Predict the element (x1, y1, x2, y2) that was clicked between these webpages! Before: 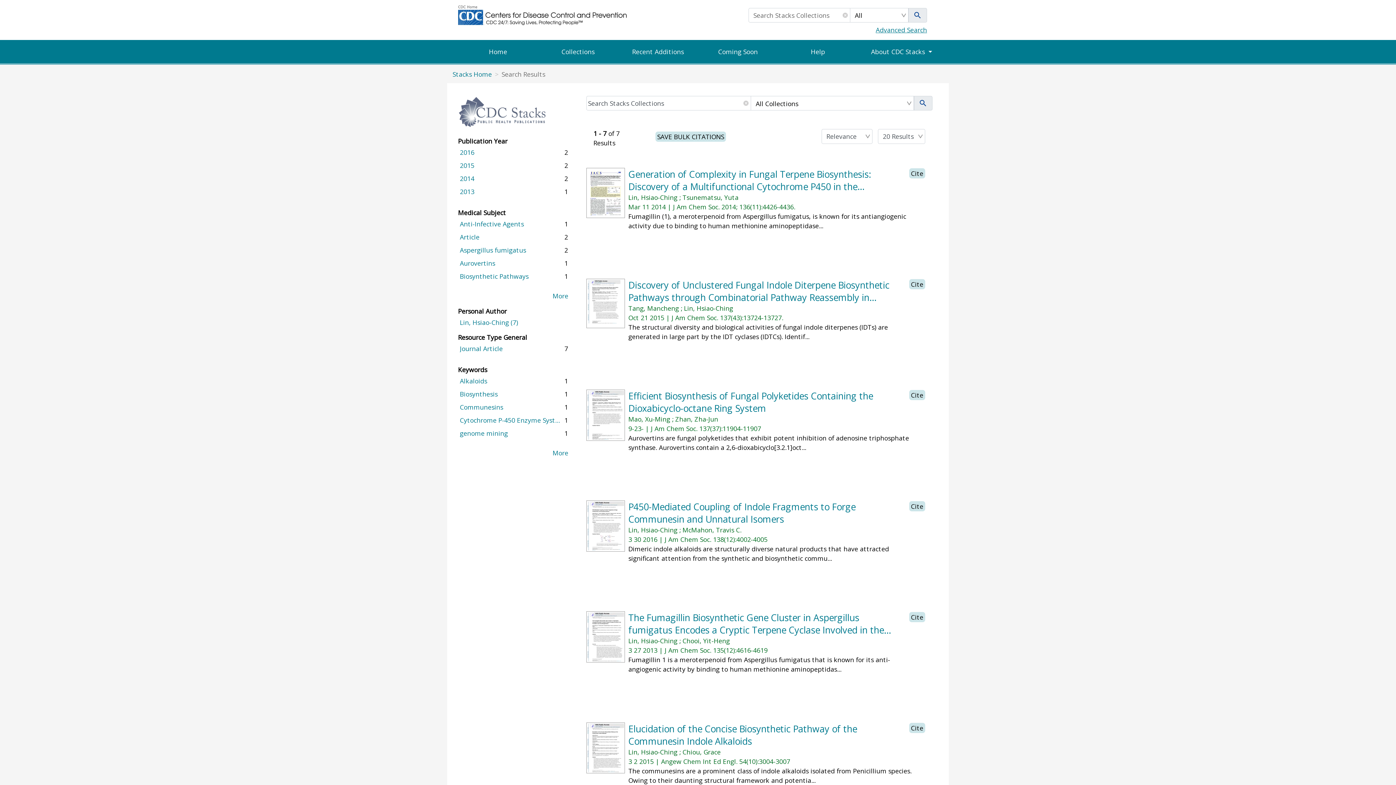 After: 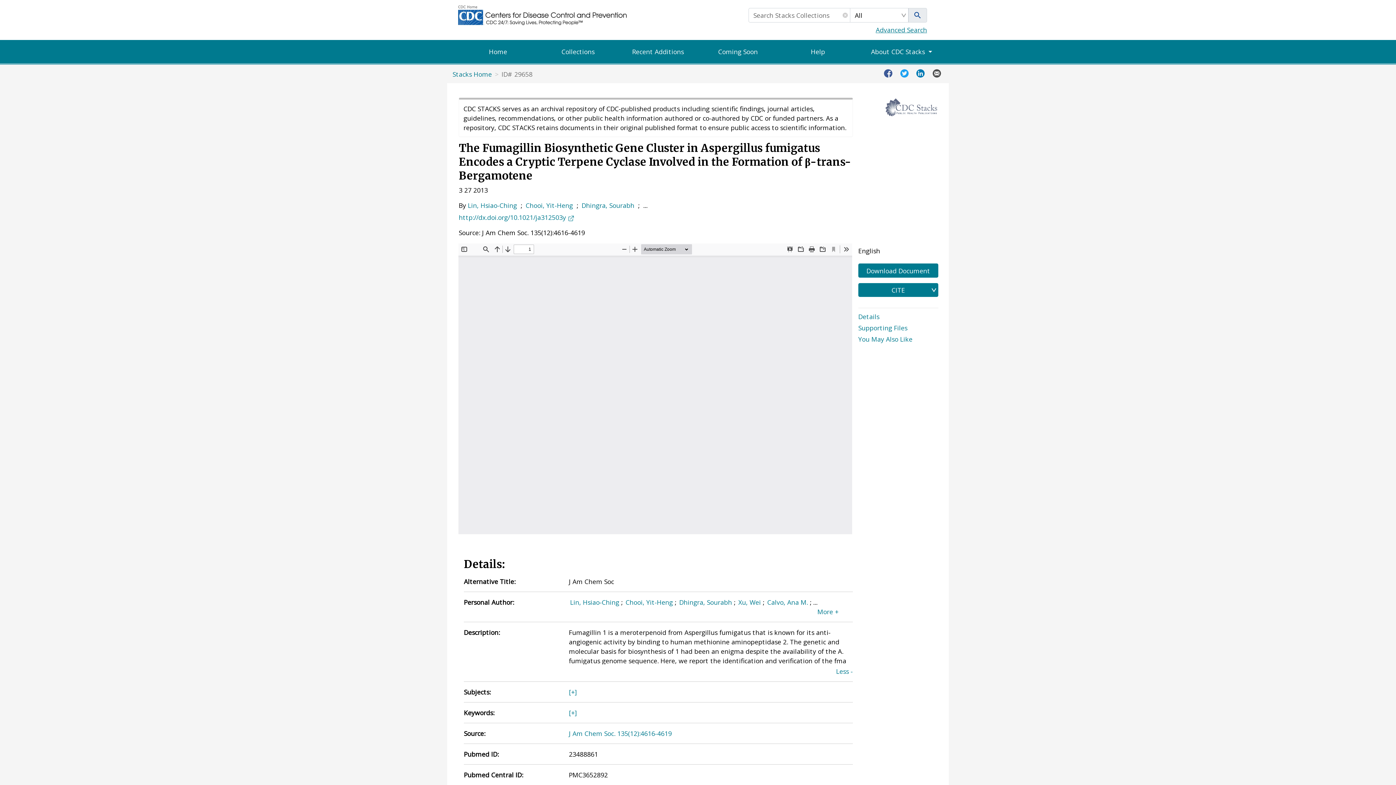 Action: bbox: (628, 611, 909, 636) label: The Fumagillin Biosynthetic Gene Cluster in Aspergillus fumigatus Encodes a Cryptic Terpene Cyclase Involved in the Formation of β-trans-Bergamotene